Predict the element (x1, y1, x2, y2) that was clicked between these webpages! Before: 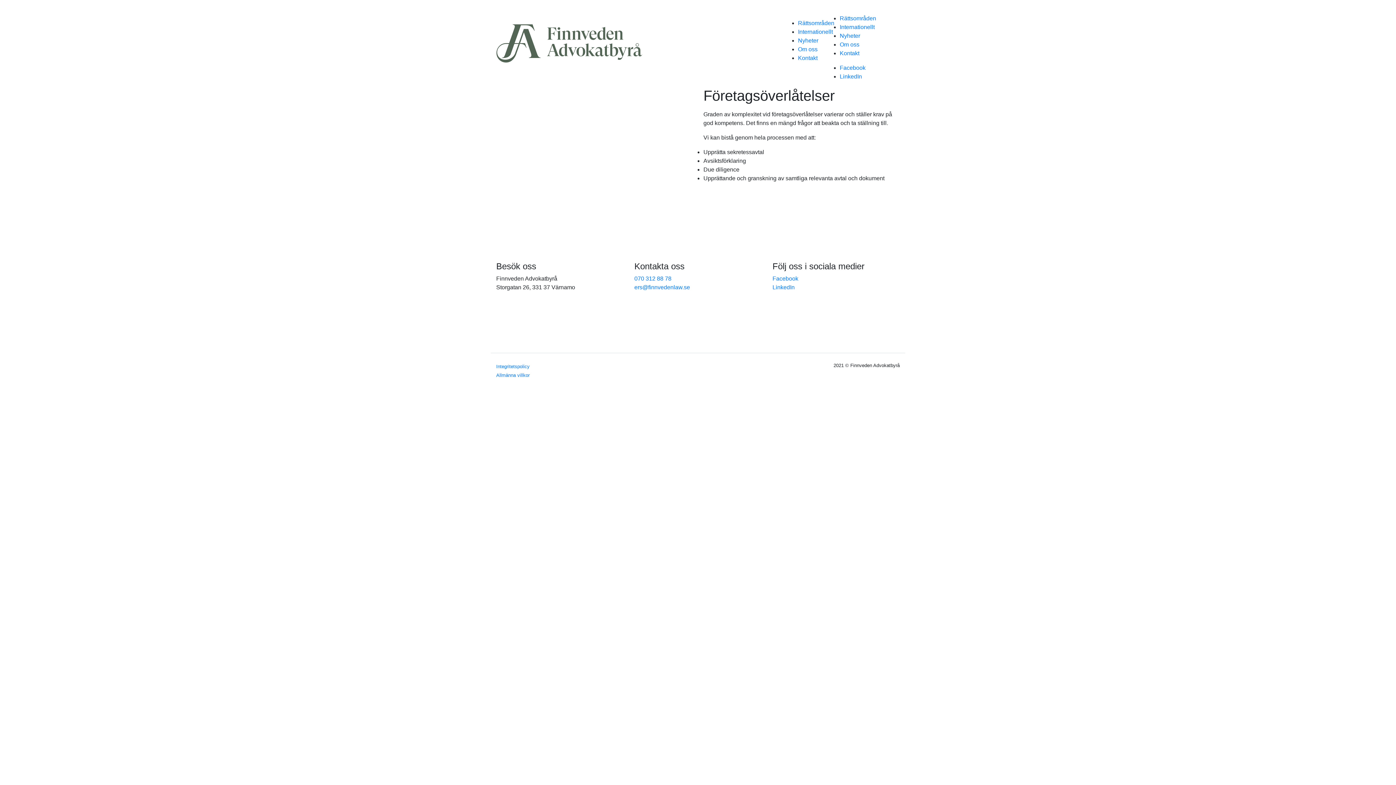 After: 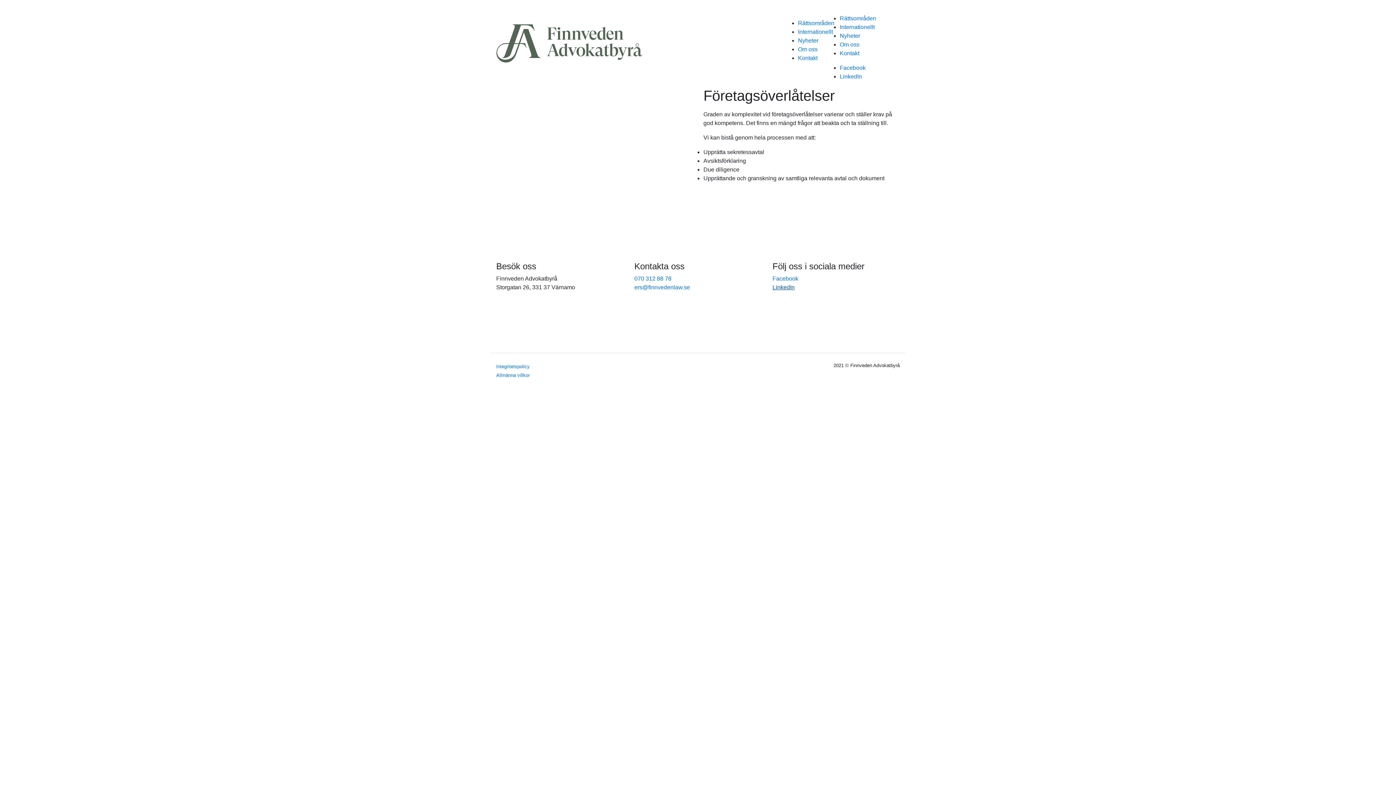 Action: bbox: (772, 284, 794, 290) label: LinkedIn